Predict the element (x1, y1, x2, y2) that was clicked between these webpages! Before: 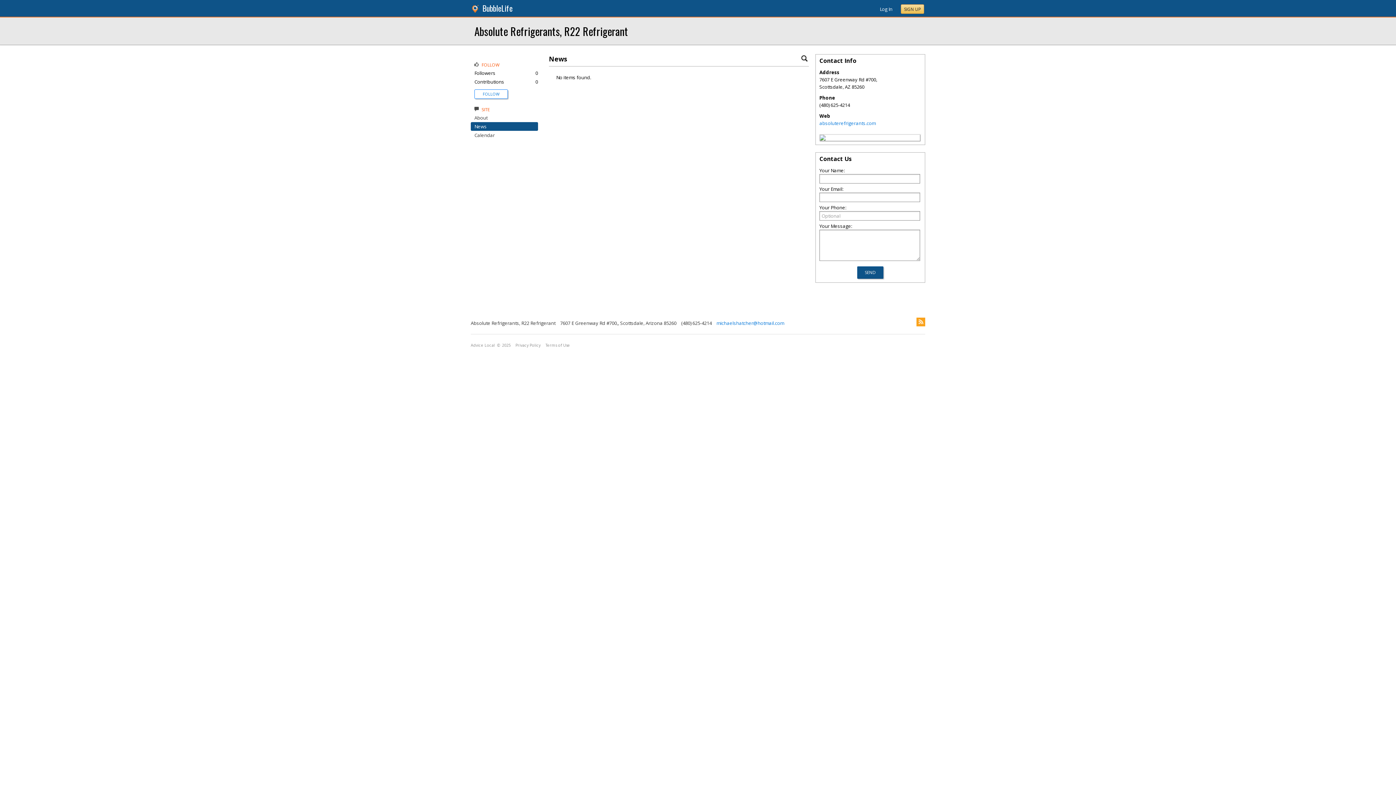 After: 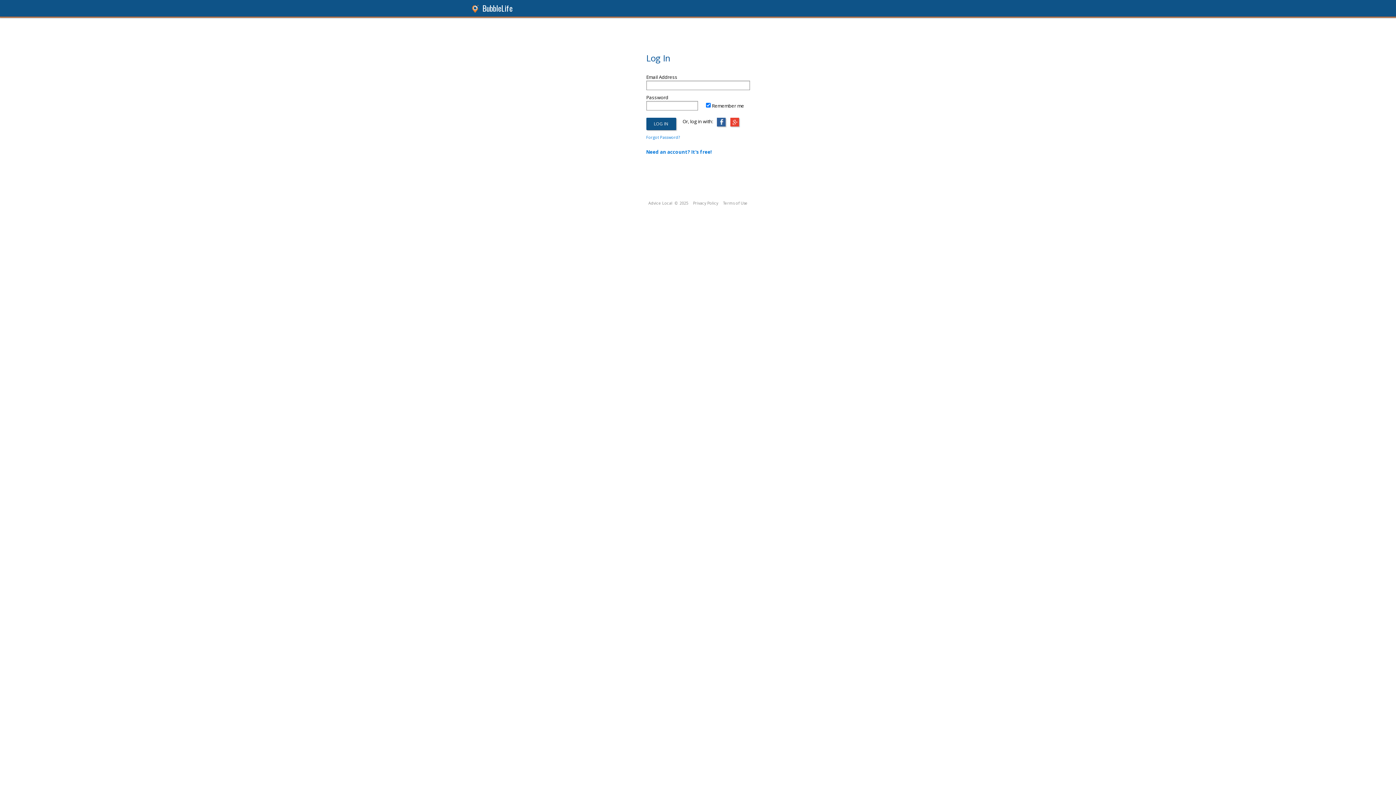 Action: bbox: (880, 5, 892, 12) label: Log In